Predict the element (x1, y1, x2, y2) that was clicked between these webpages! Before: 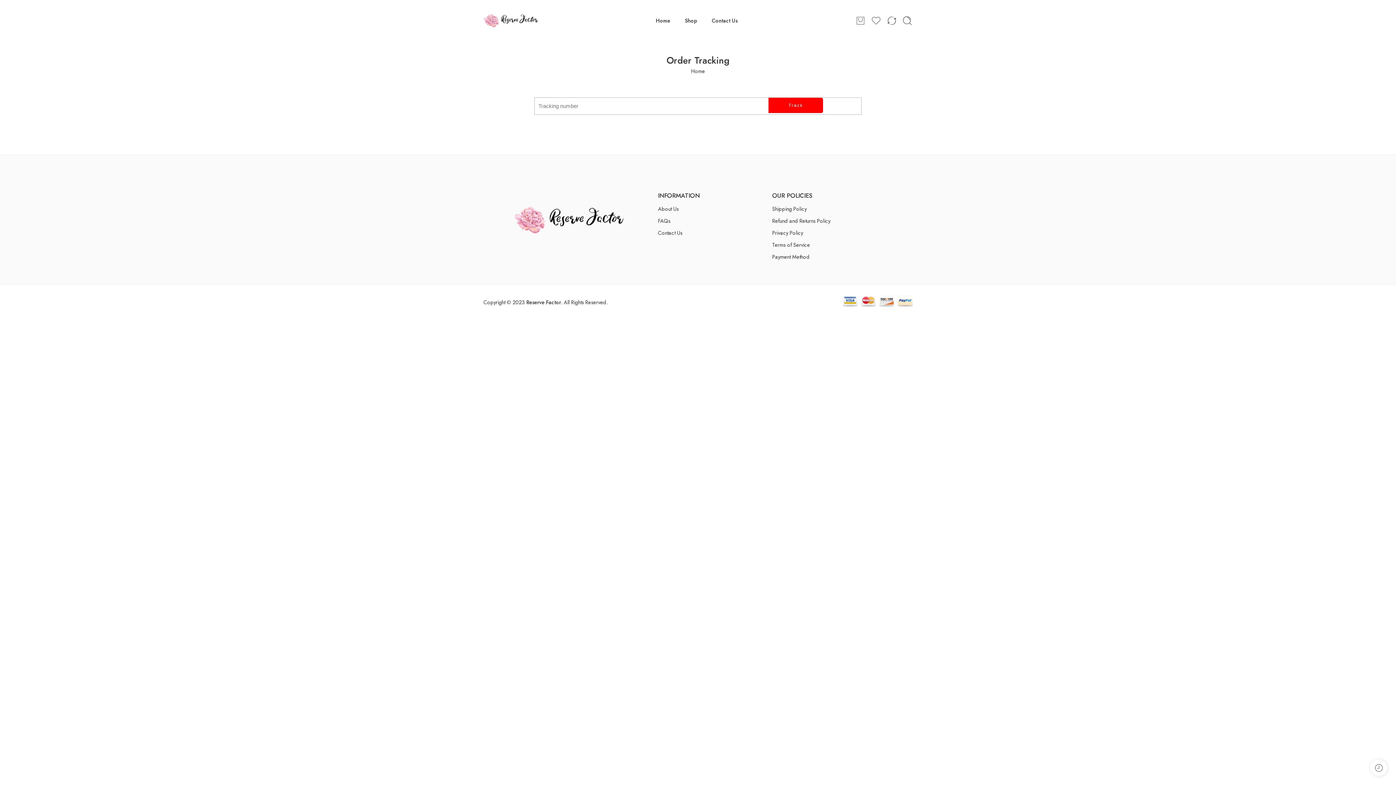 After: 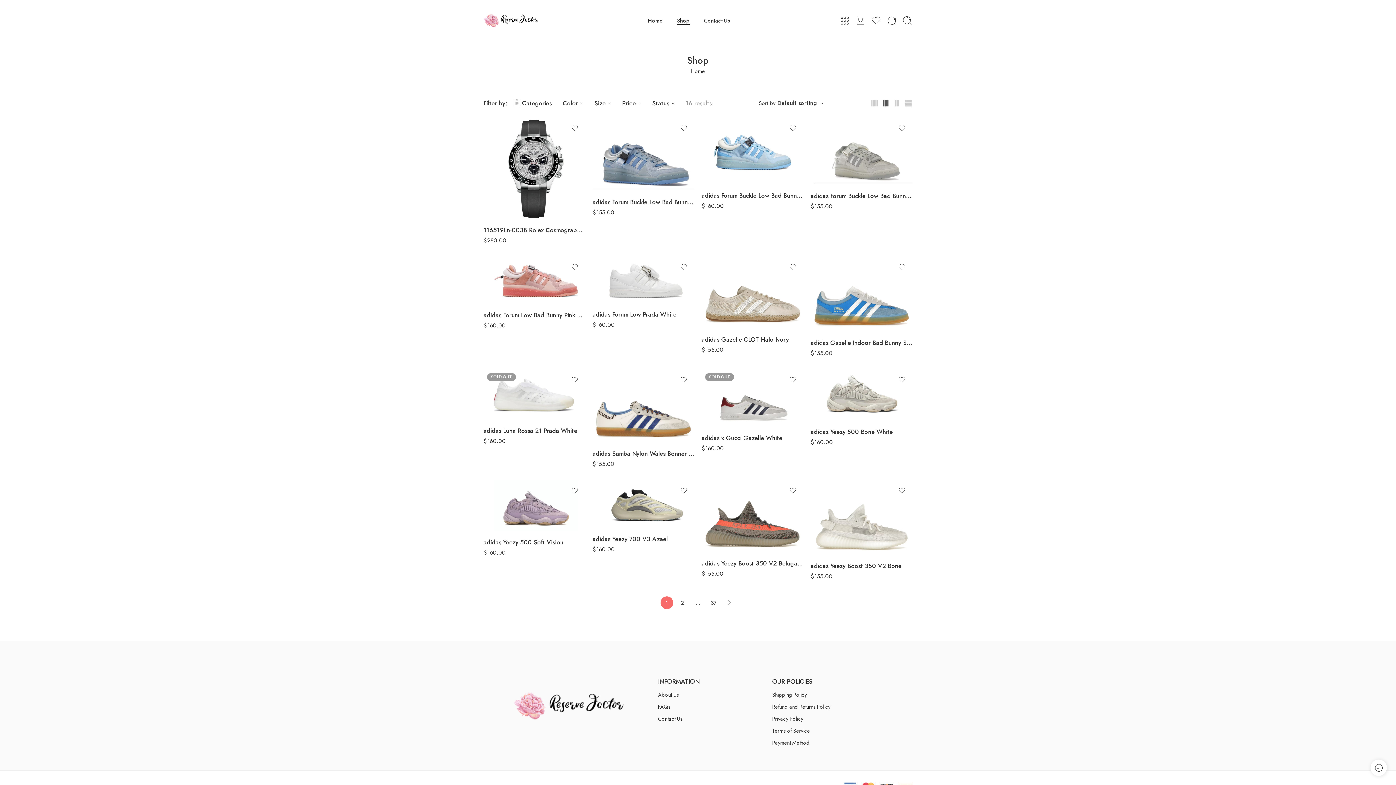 Action: label: Shop bbox: (685, 10, 697, 30)